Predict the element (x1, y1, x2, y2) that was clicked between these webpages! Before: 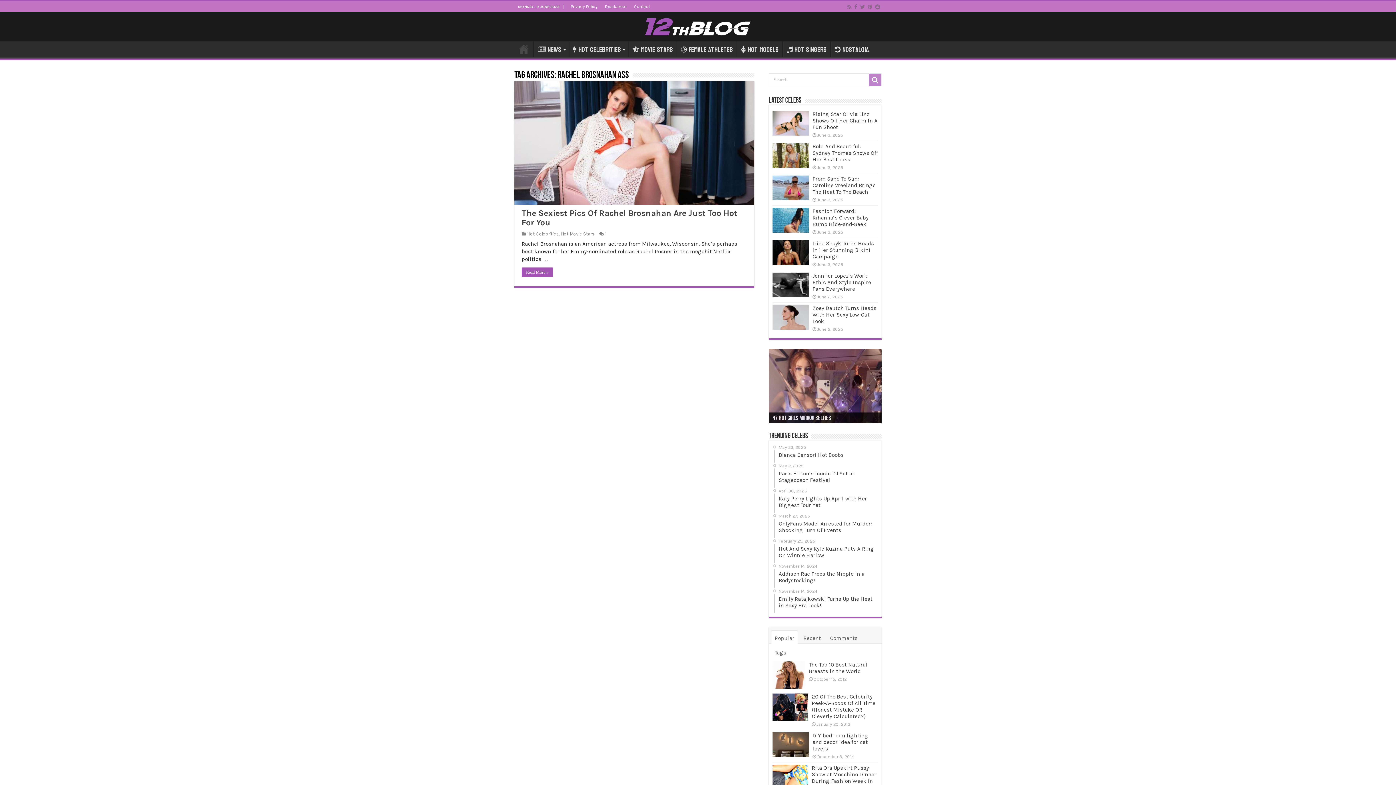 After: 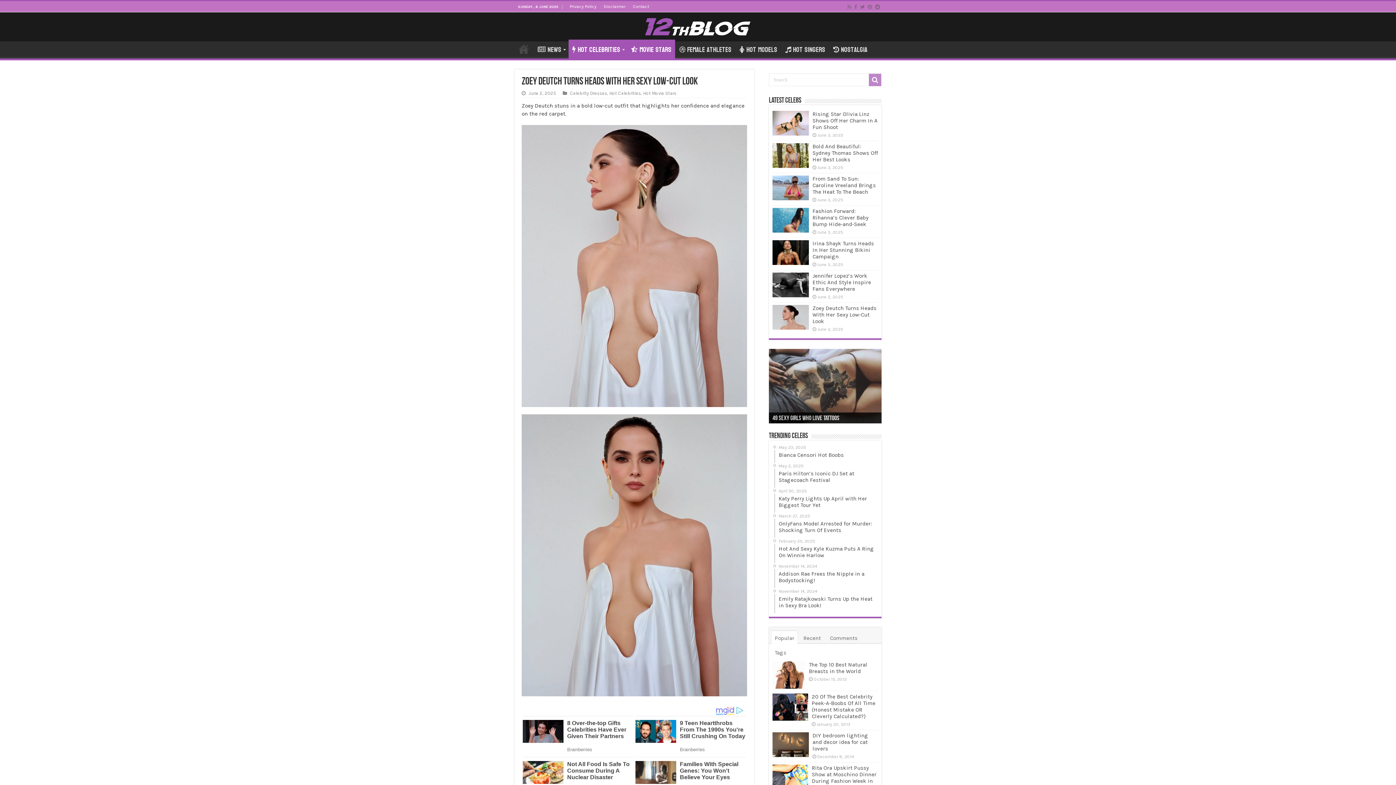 Action: label: Zoey Deutch Turns Heads With Her Sexy Low-Cut Look bbox: (812, 304, 876, 324)